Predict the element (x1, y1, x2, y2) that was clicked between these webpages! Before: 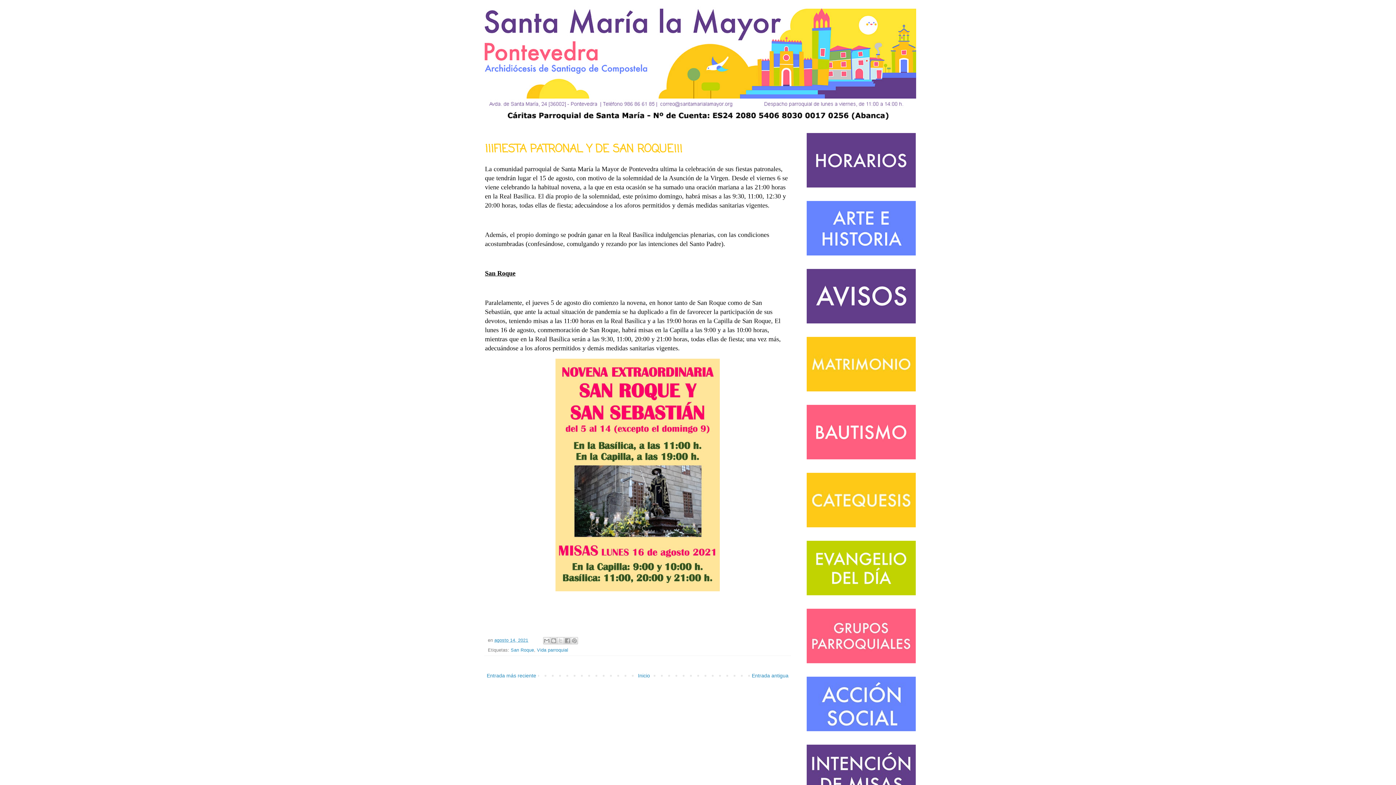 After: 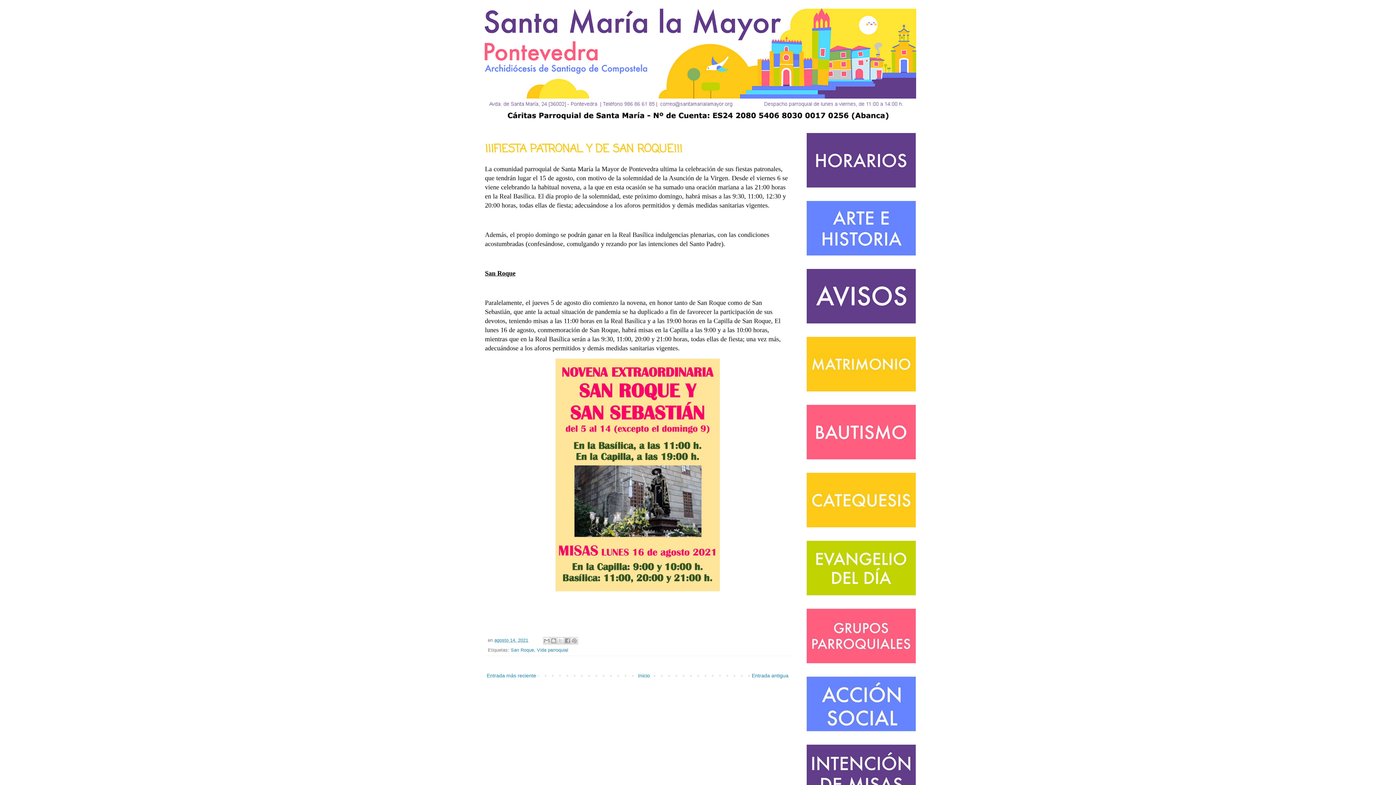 Action: label: agosto 14, 2021 bbox: (494, 638, 528, 643)